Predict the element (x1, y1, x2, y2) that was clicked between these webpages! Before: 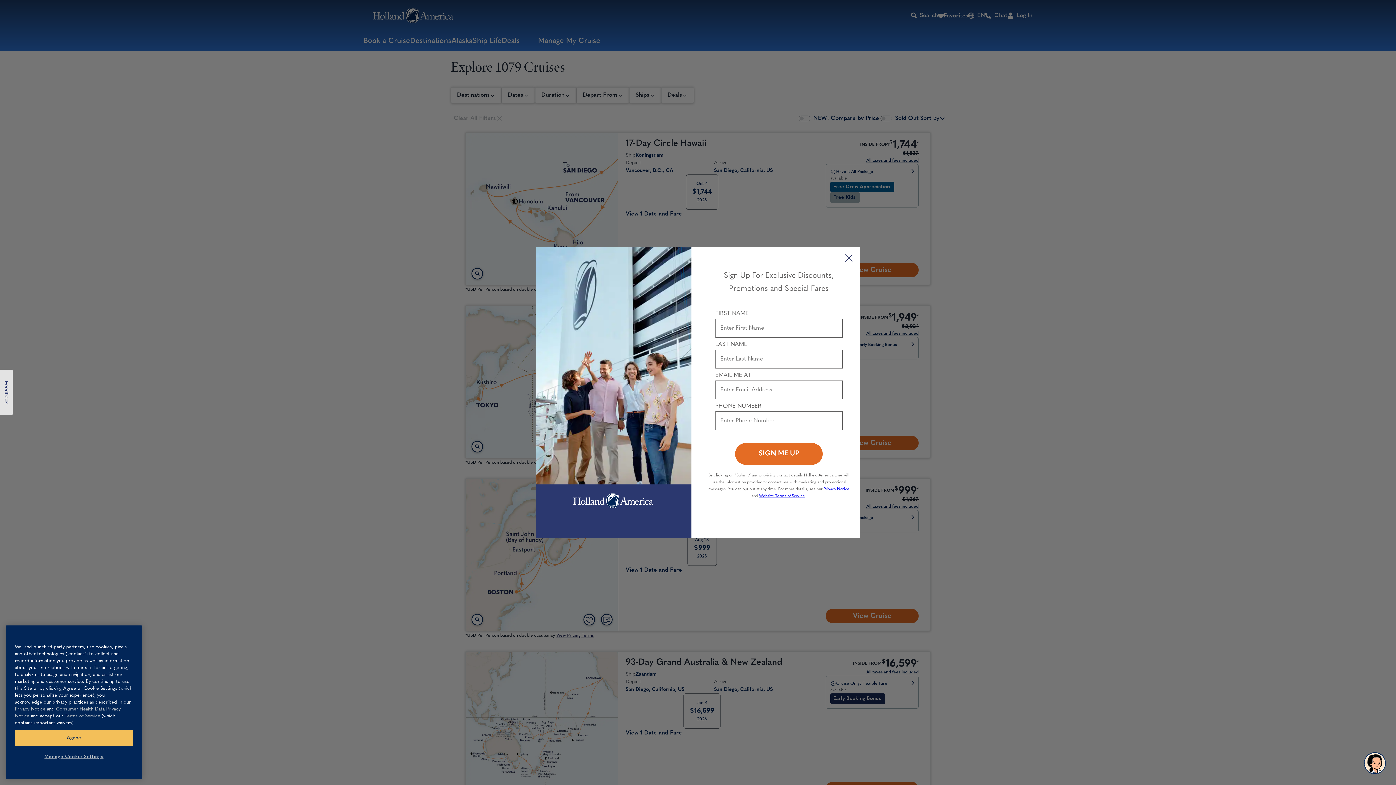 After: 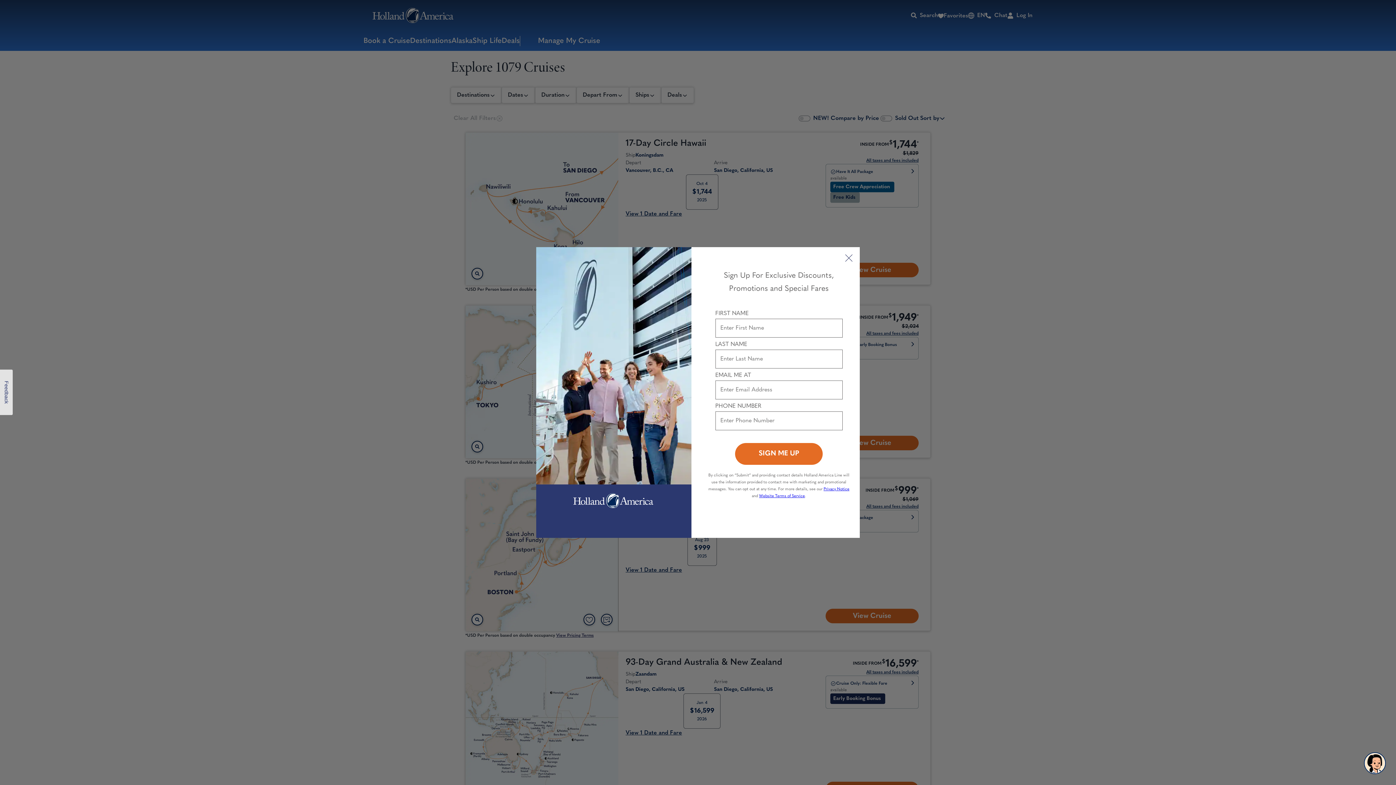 Action: label: Agree bbox: (14, 730, 133, 746)